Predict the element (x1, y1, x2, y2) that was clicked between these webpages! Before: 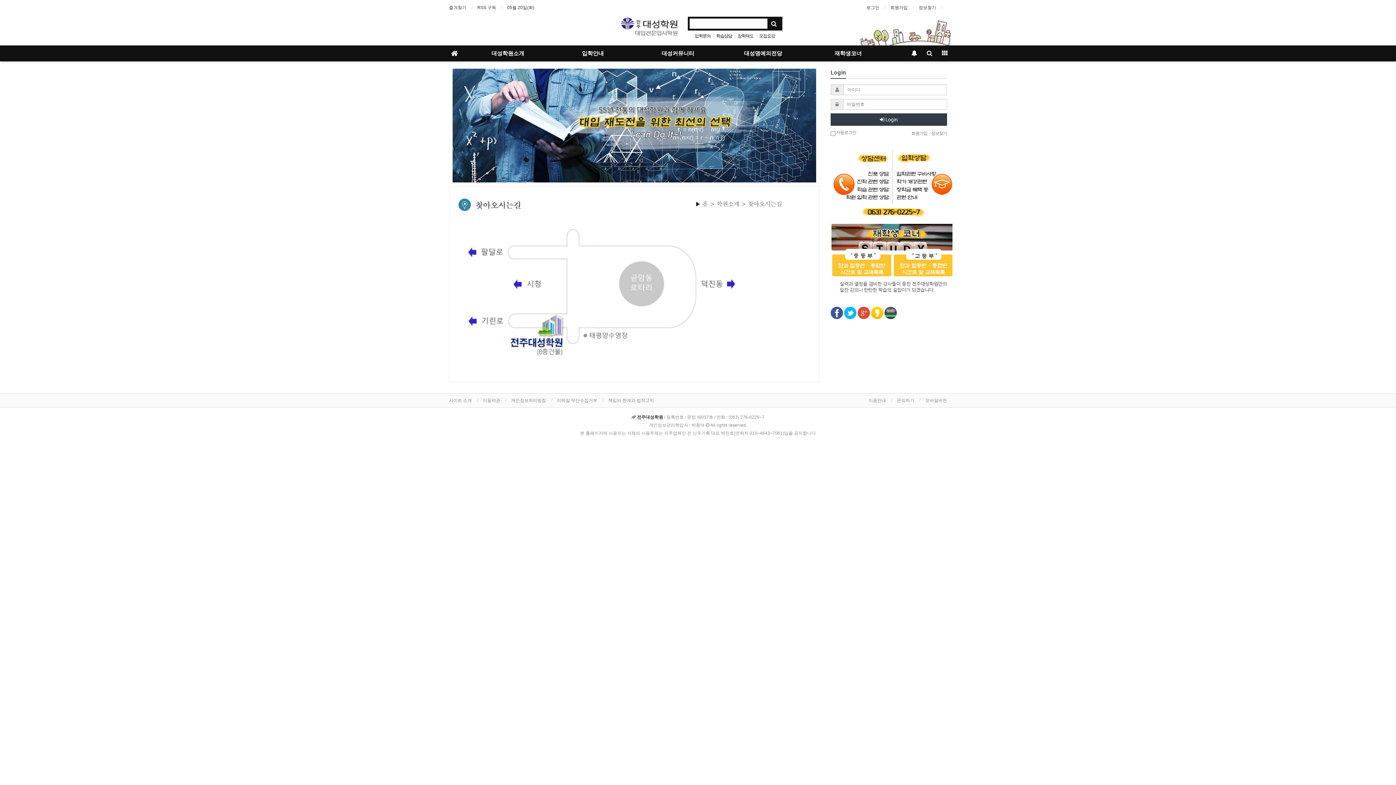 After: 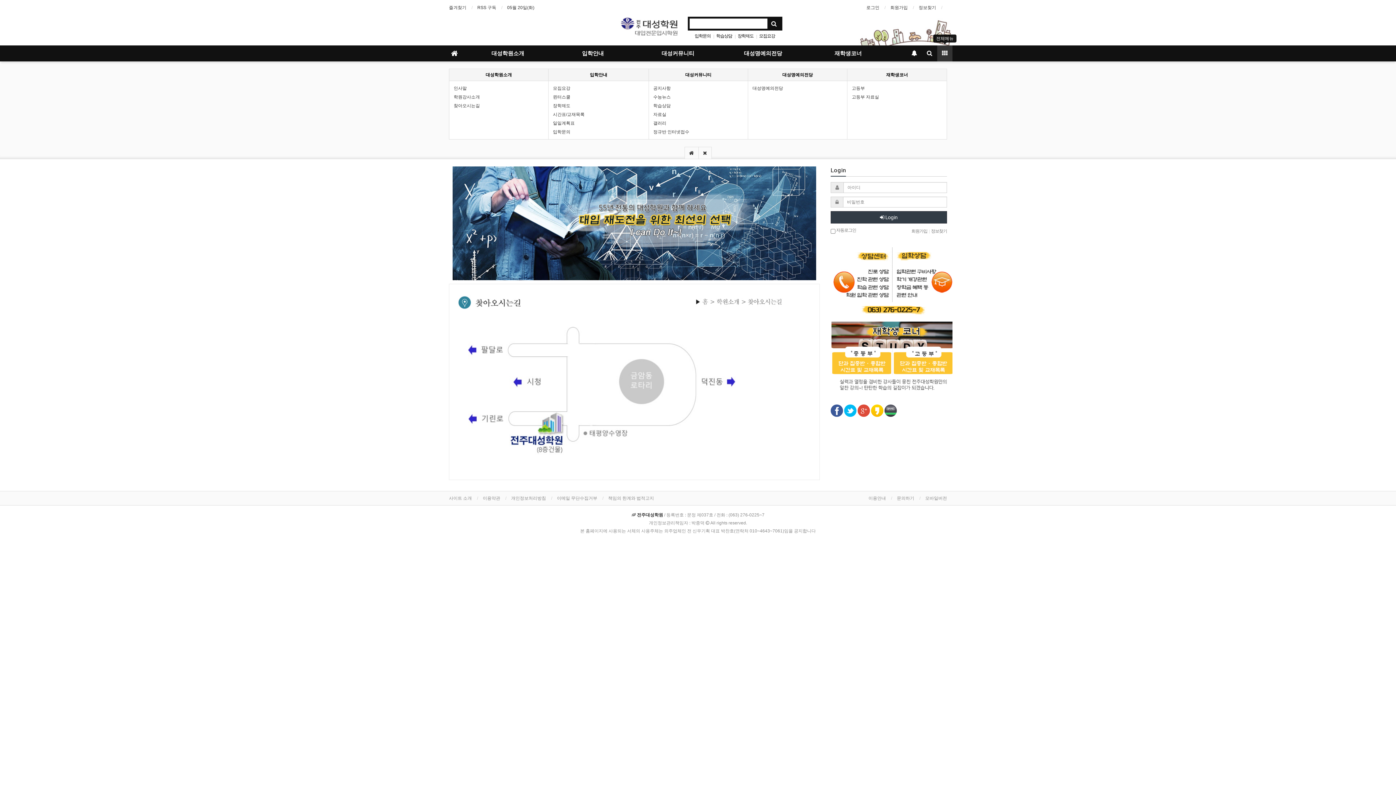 Action: bbox: (937, 45, 952, 61)